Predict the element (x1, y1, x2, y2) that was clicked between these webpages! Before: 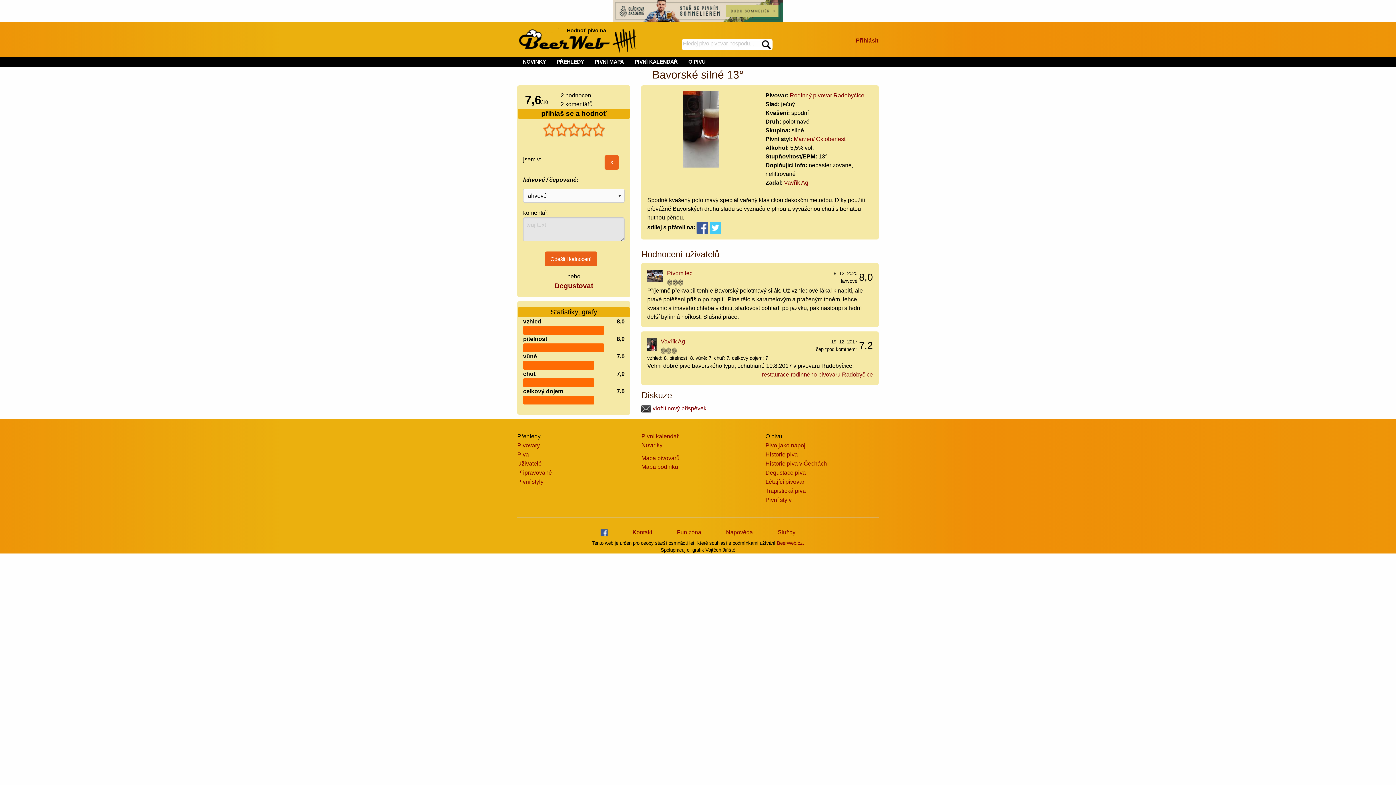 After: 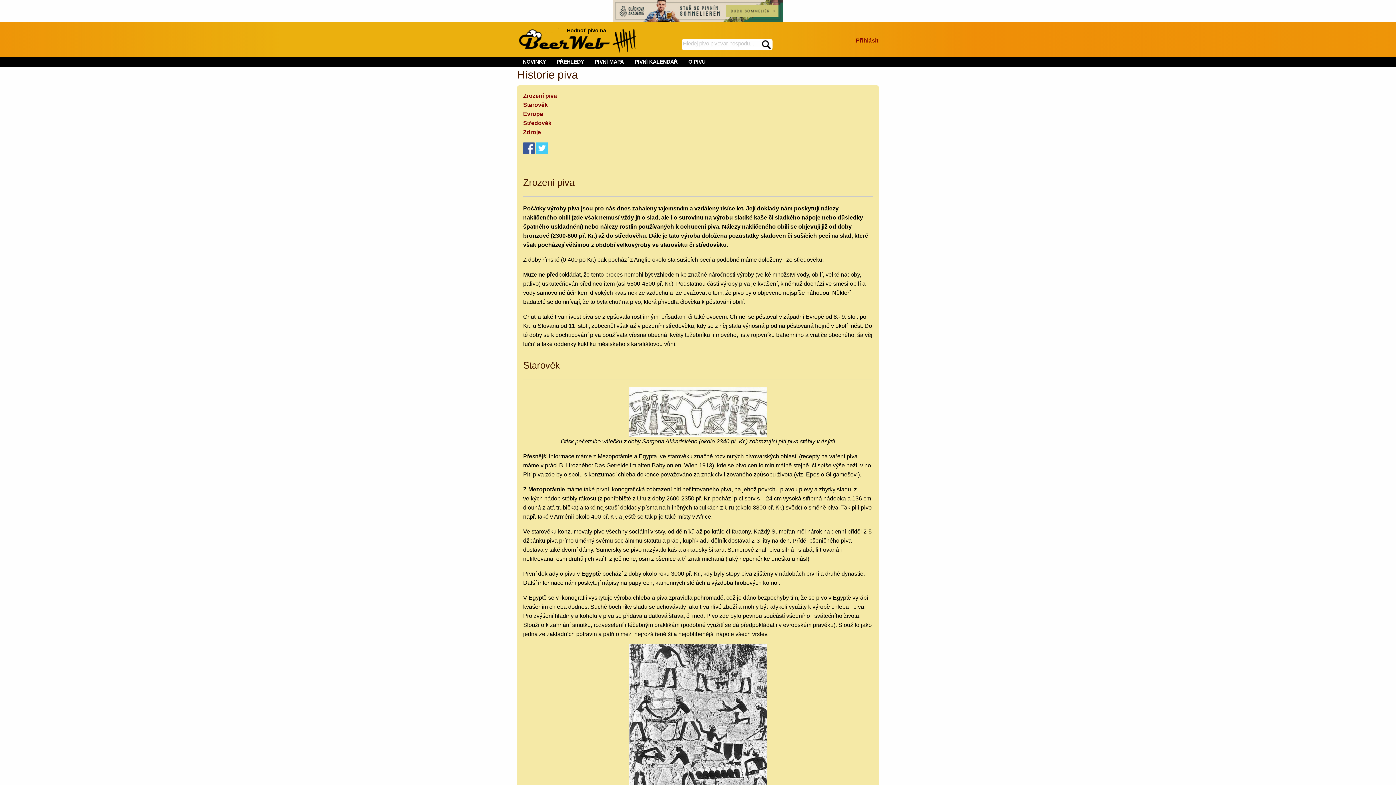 Action: bbox: (683, 56, 710, 67) label: O PIVU